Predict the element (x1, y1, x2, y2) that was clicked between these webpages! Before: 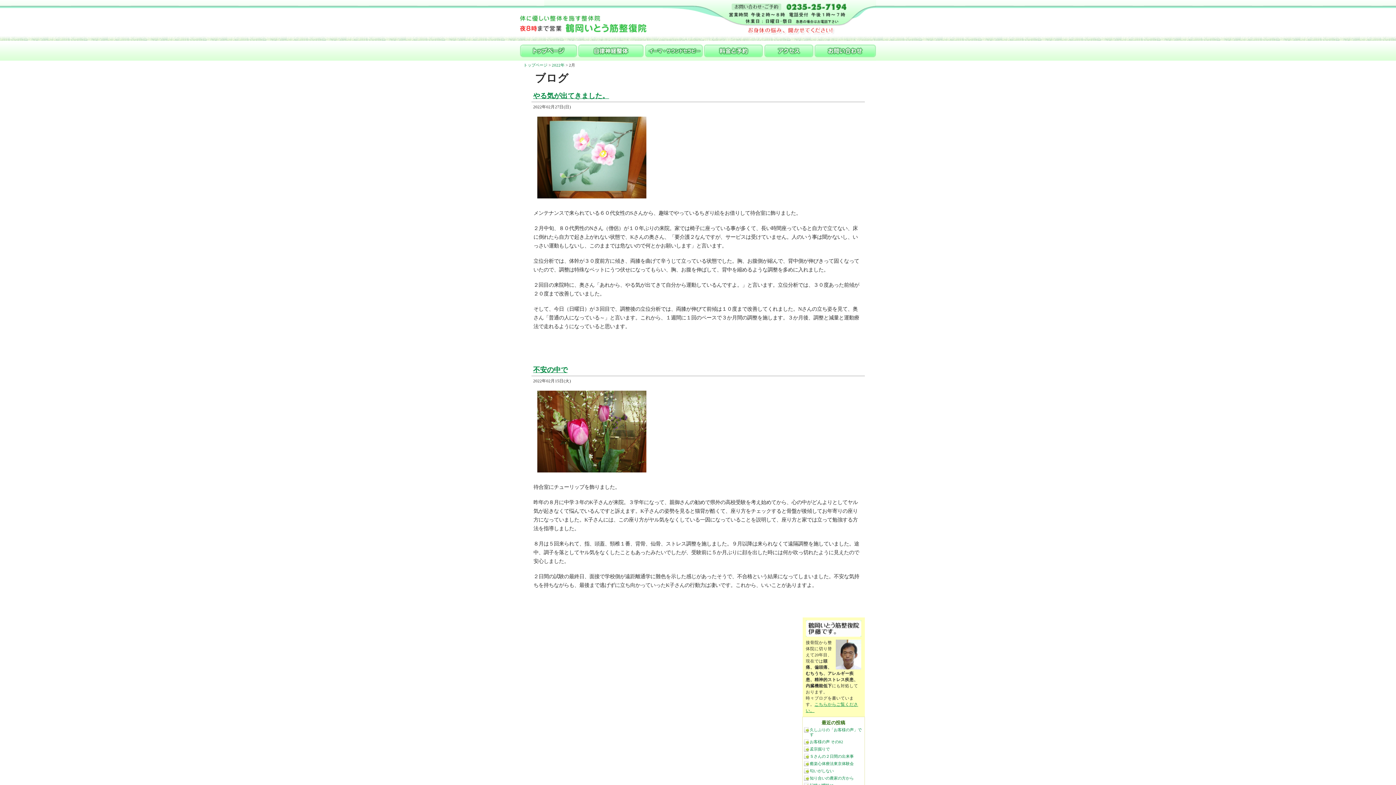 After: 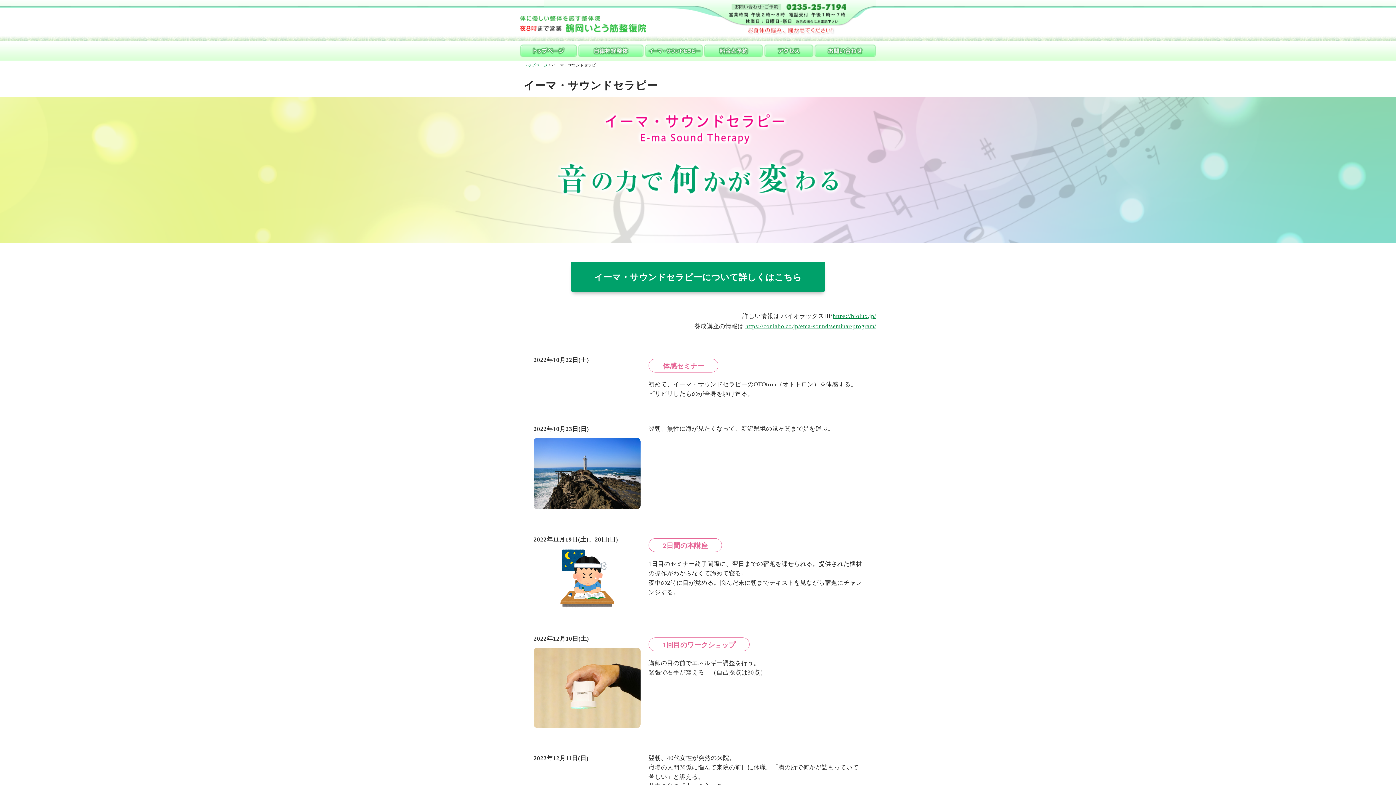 Action: bbox: (645, 44, 703, 57) label: イーマ・サウンドセラピー